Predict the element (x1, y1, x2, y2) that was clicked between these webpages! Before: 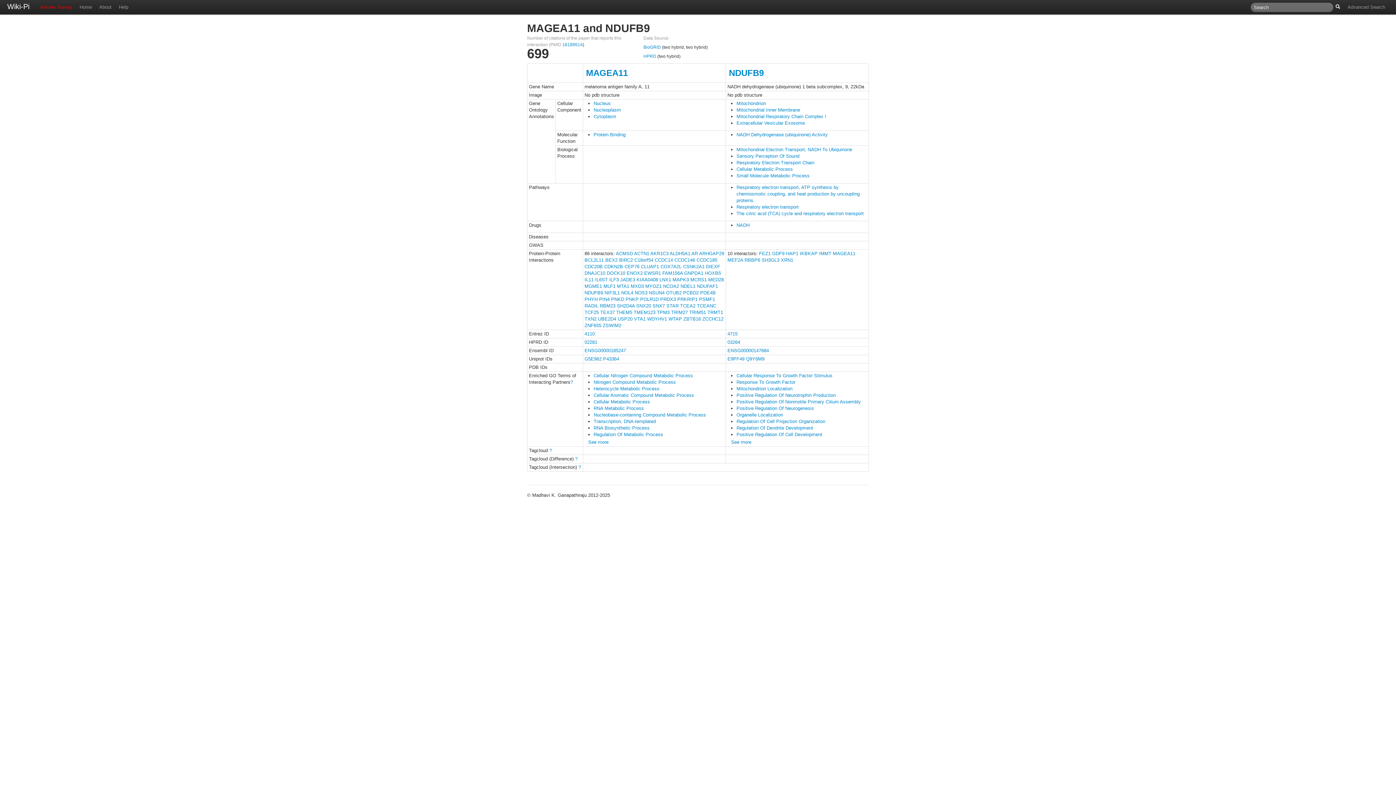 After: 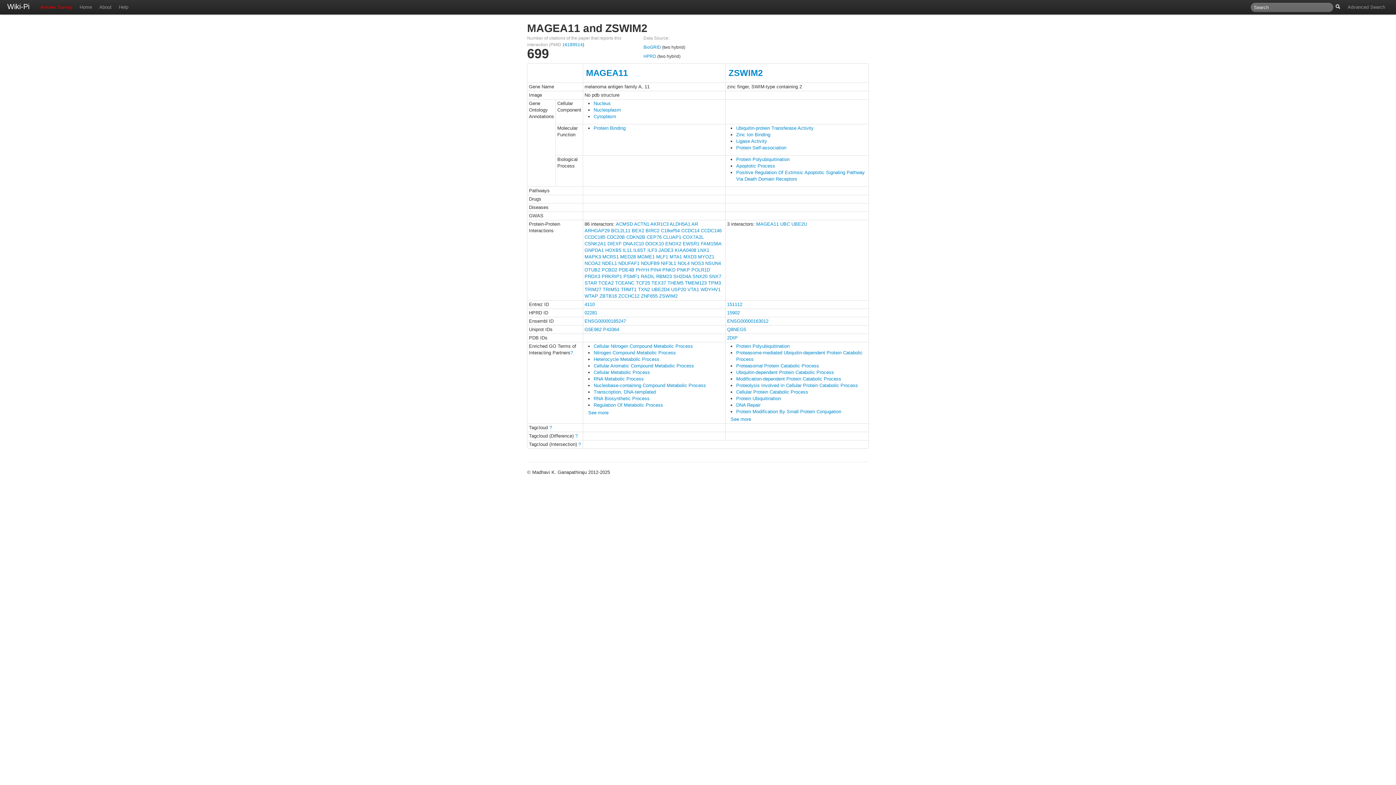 Action: bbox: (602, 322, 621, 328) label: ZSWIM2